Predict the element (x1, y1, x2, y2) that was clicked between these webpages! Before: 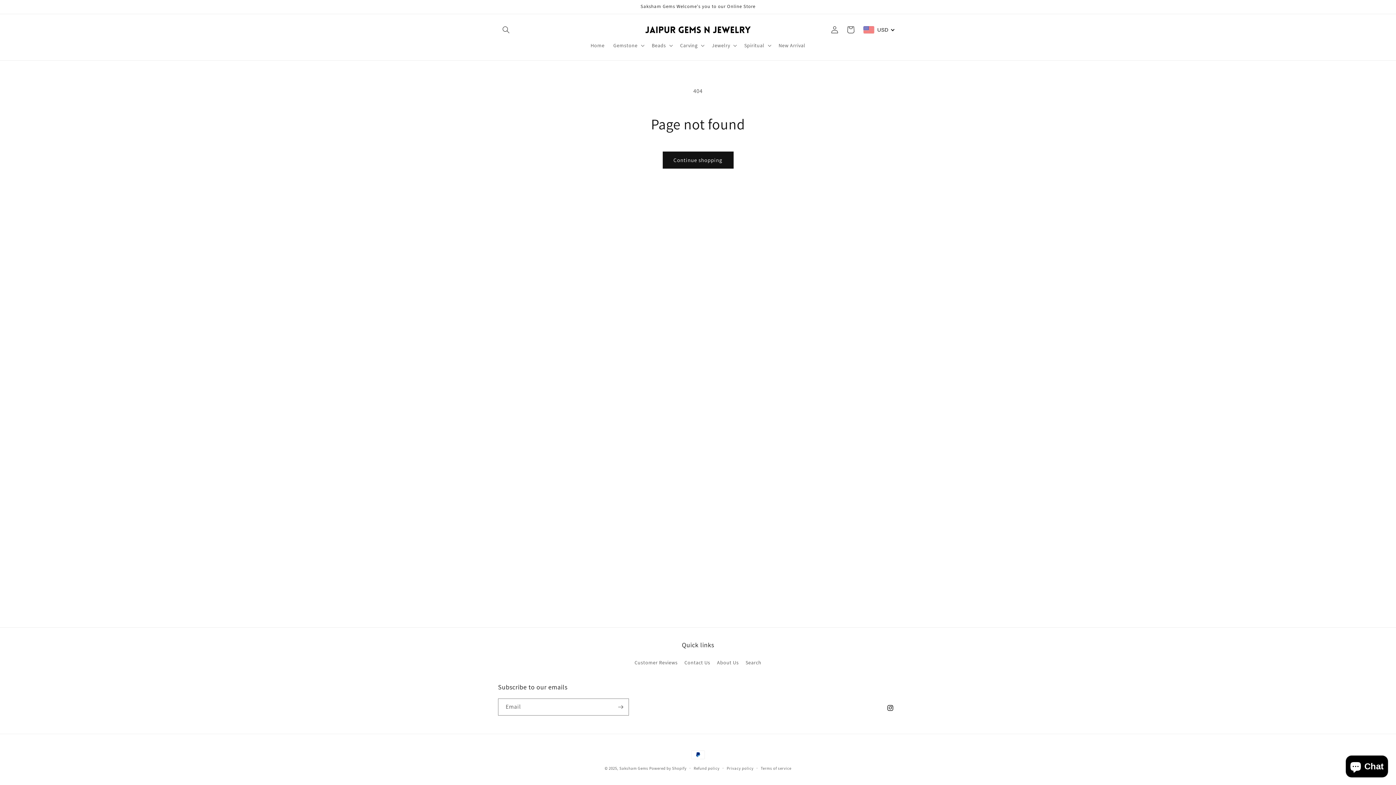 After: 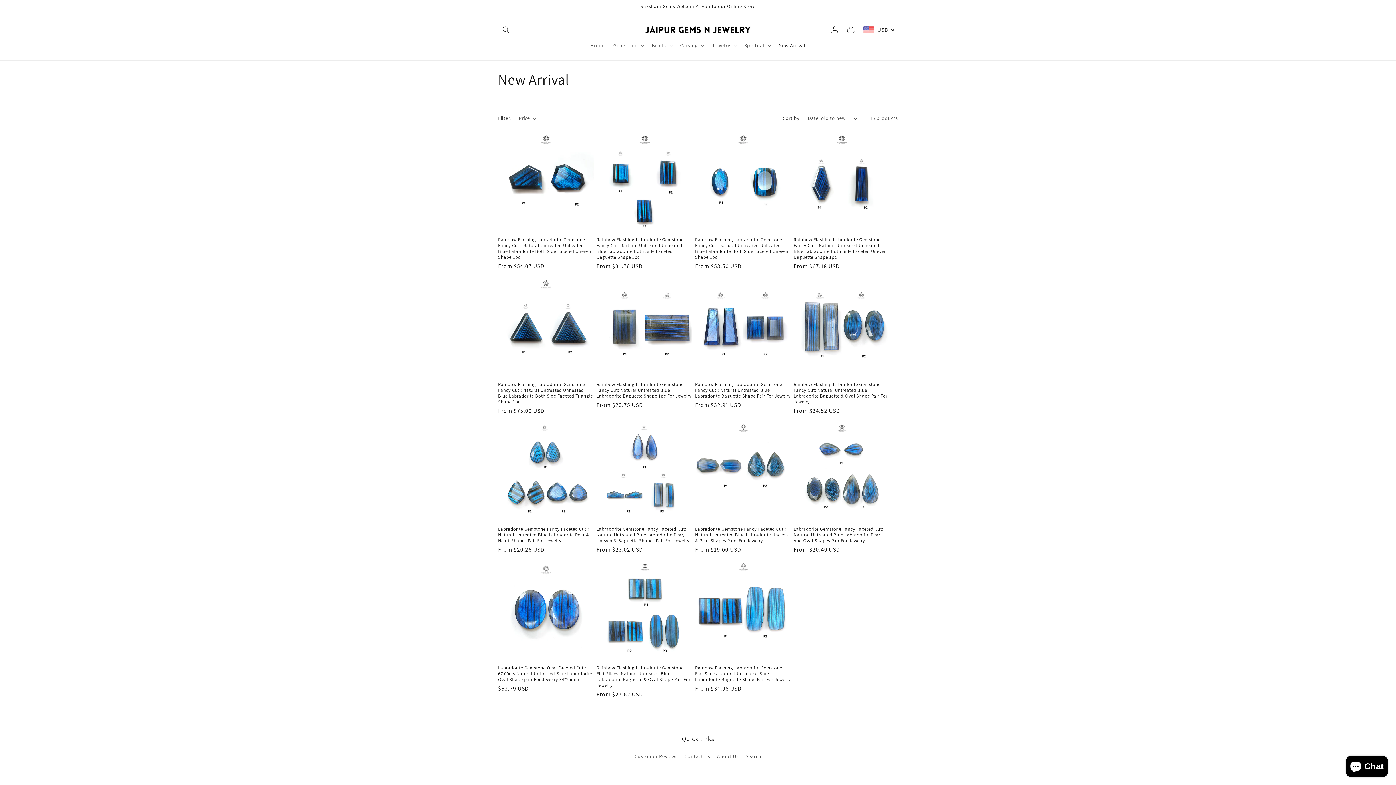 Action: bbox: (774, 37, 809, 53) label: New Arrival